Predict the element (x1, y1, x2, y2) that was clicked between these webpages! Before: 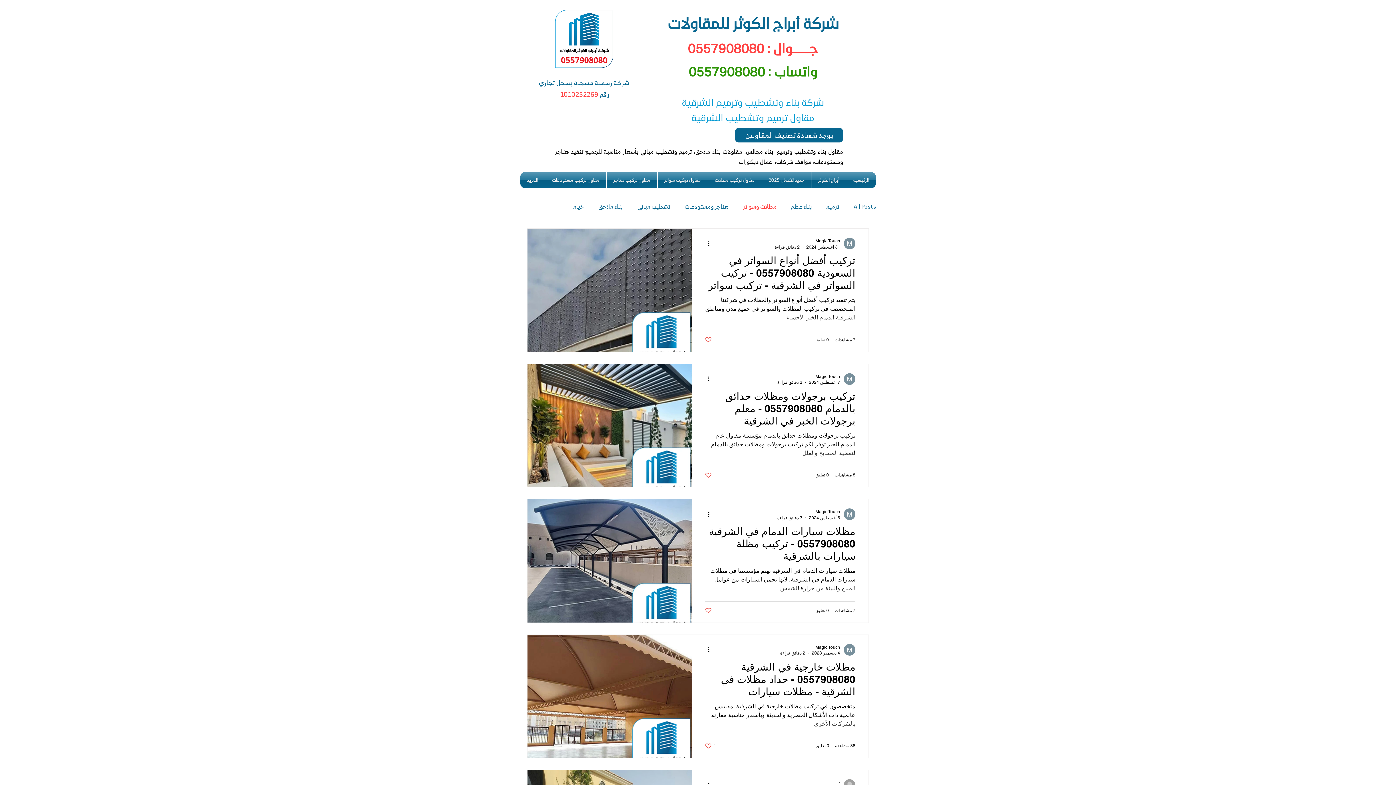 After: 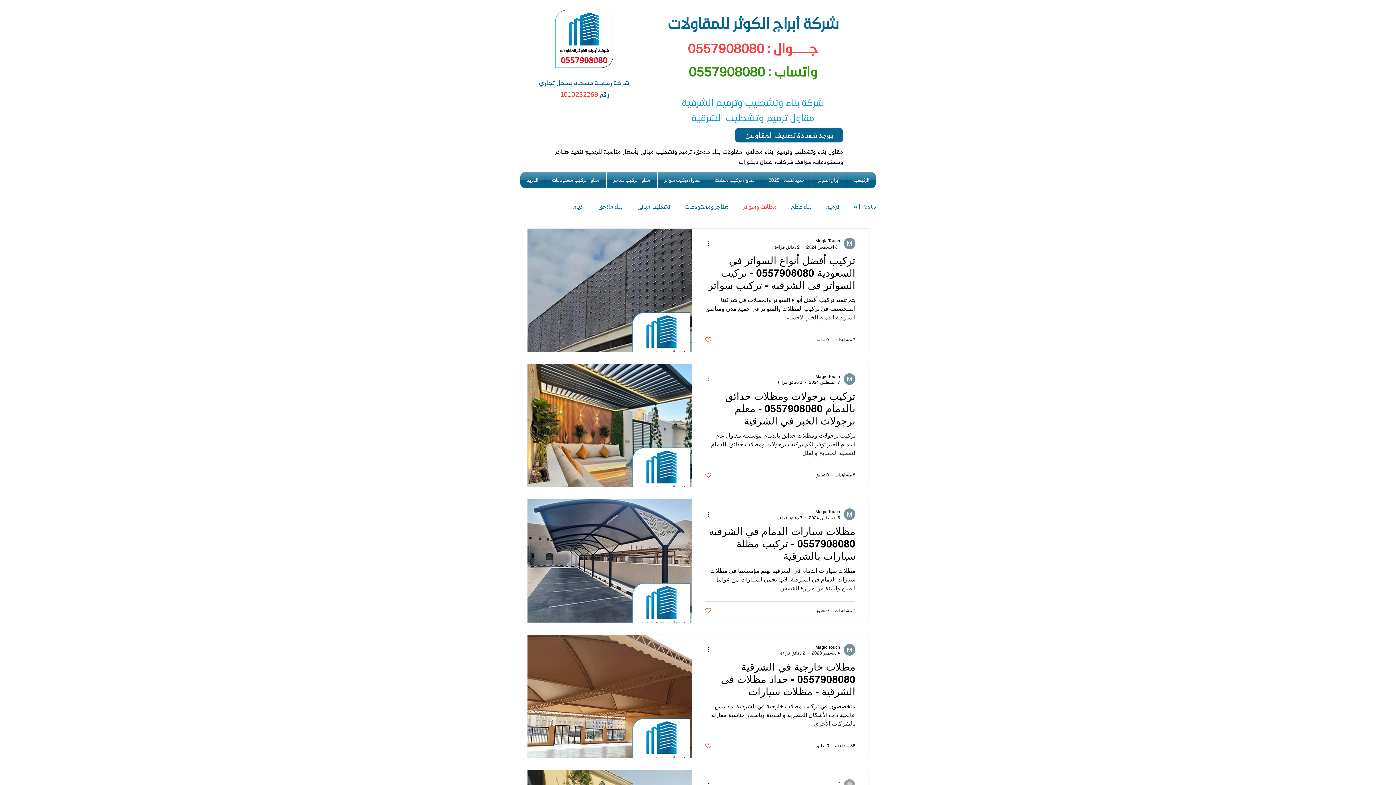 Action: label: More actions bbox: (701, 374, 710, 383)